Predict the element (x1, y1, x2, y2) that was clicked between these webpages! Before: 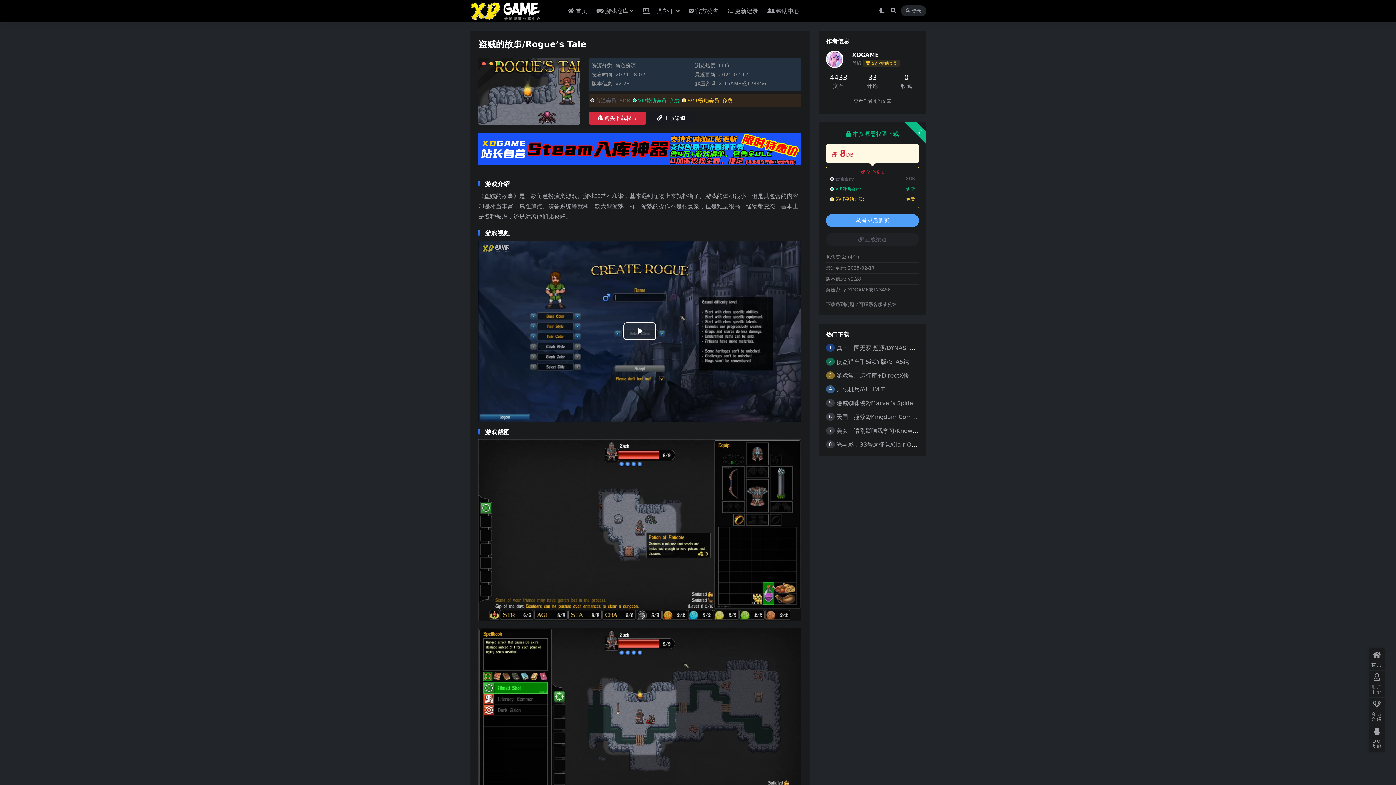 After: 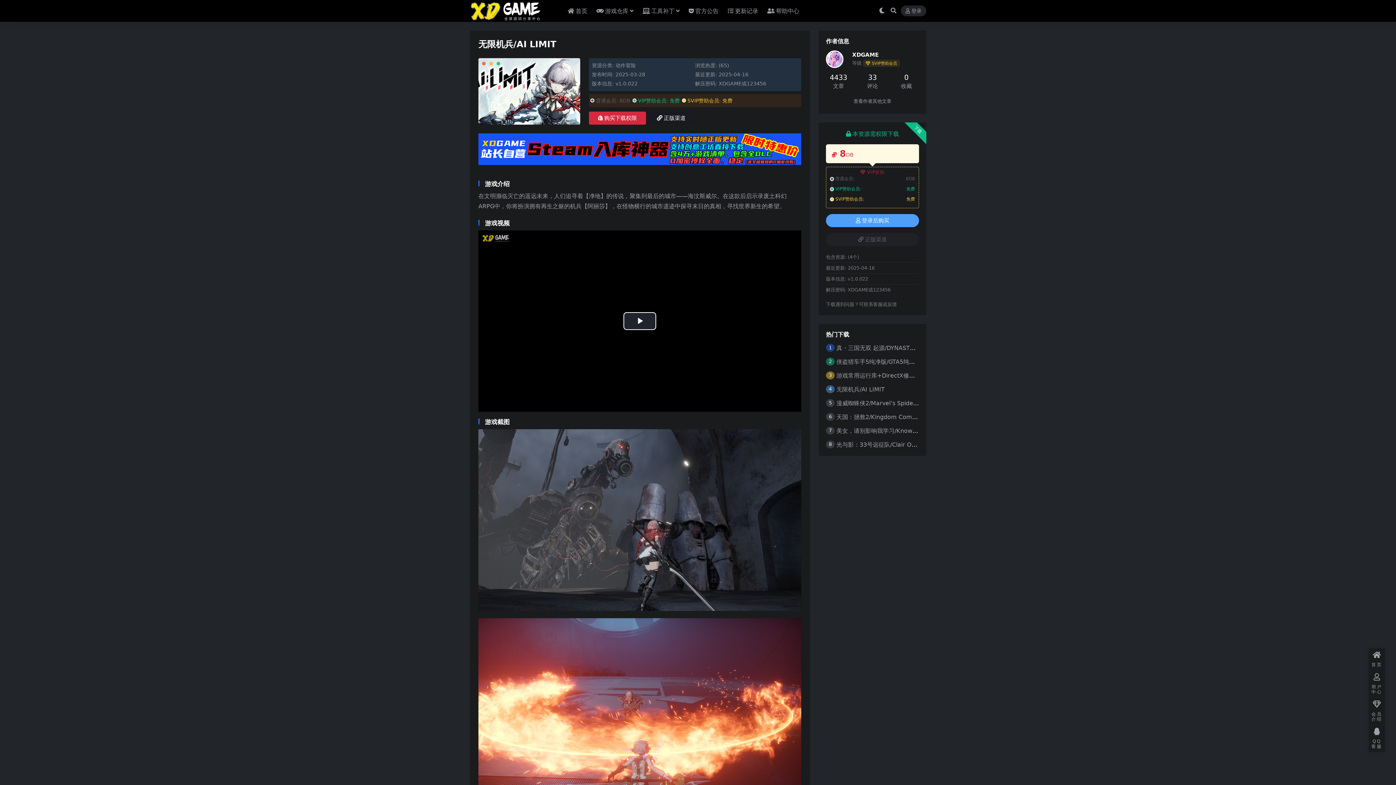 Action: label: 无限机兵/AI LIMIT bbox: (836, 386, 885, 392)